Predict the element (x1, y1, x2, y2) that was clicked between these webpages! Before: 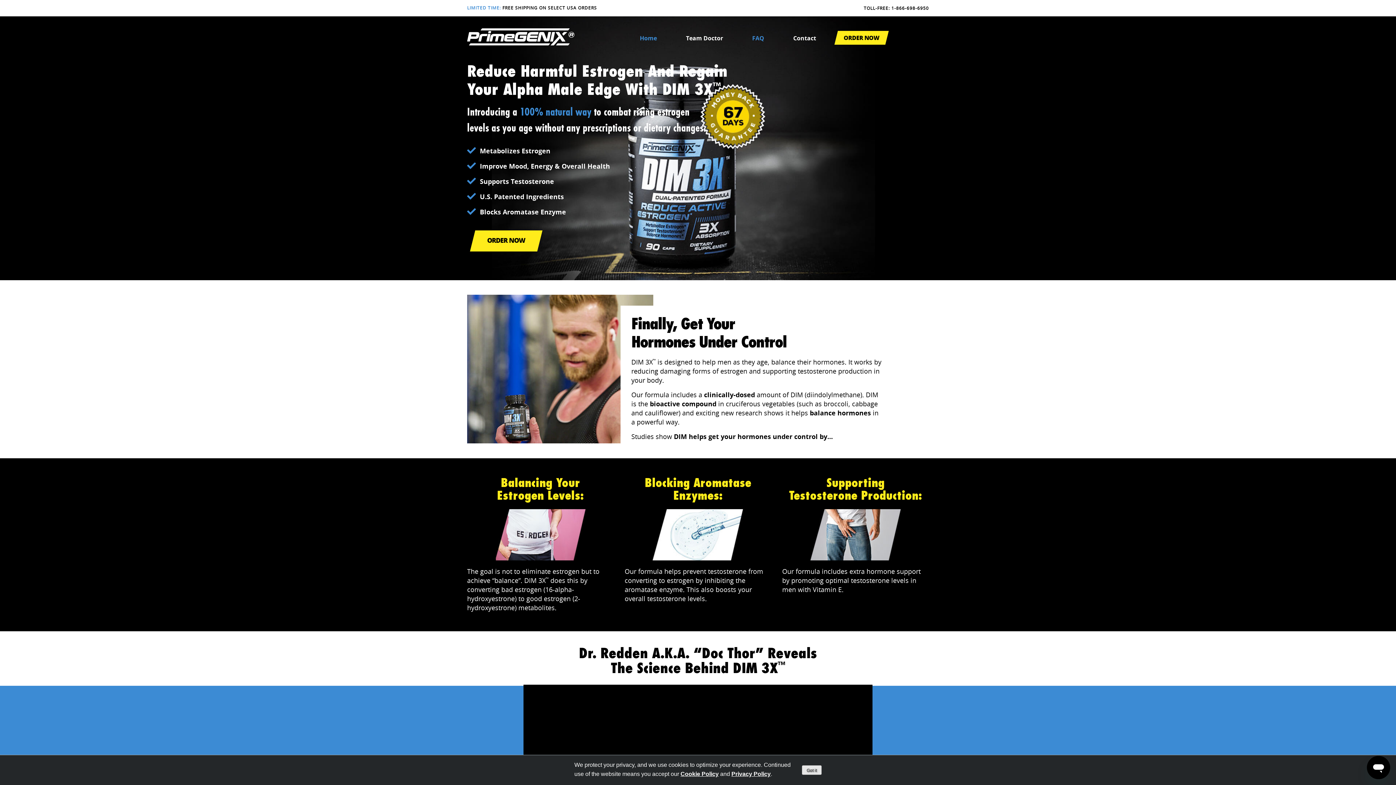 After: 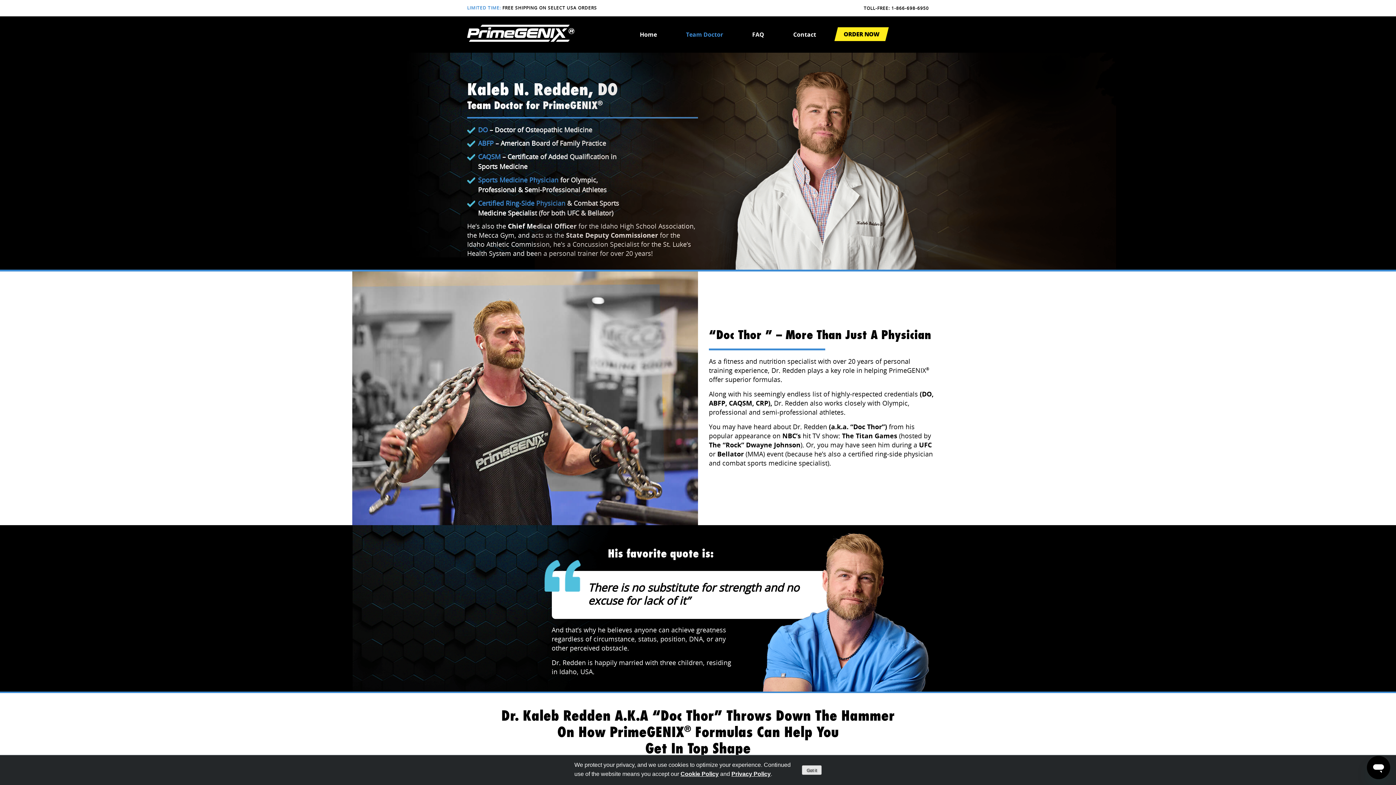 Action: bbox: (677, 30, 732, 46) label: Team Doctor